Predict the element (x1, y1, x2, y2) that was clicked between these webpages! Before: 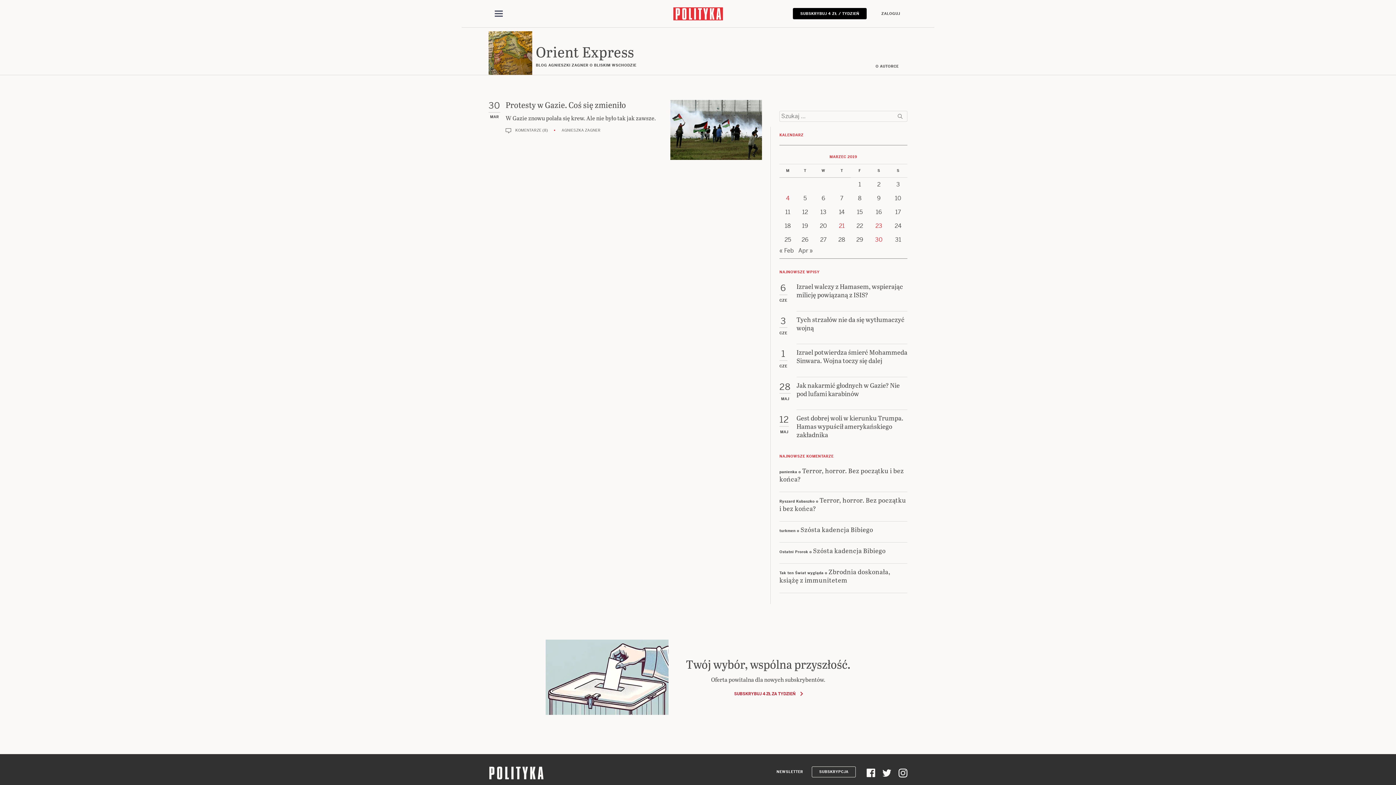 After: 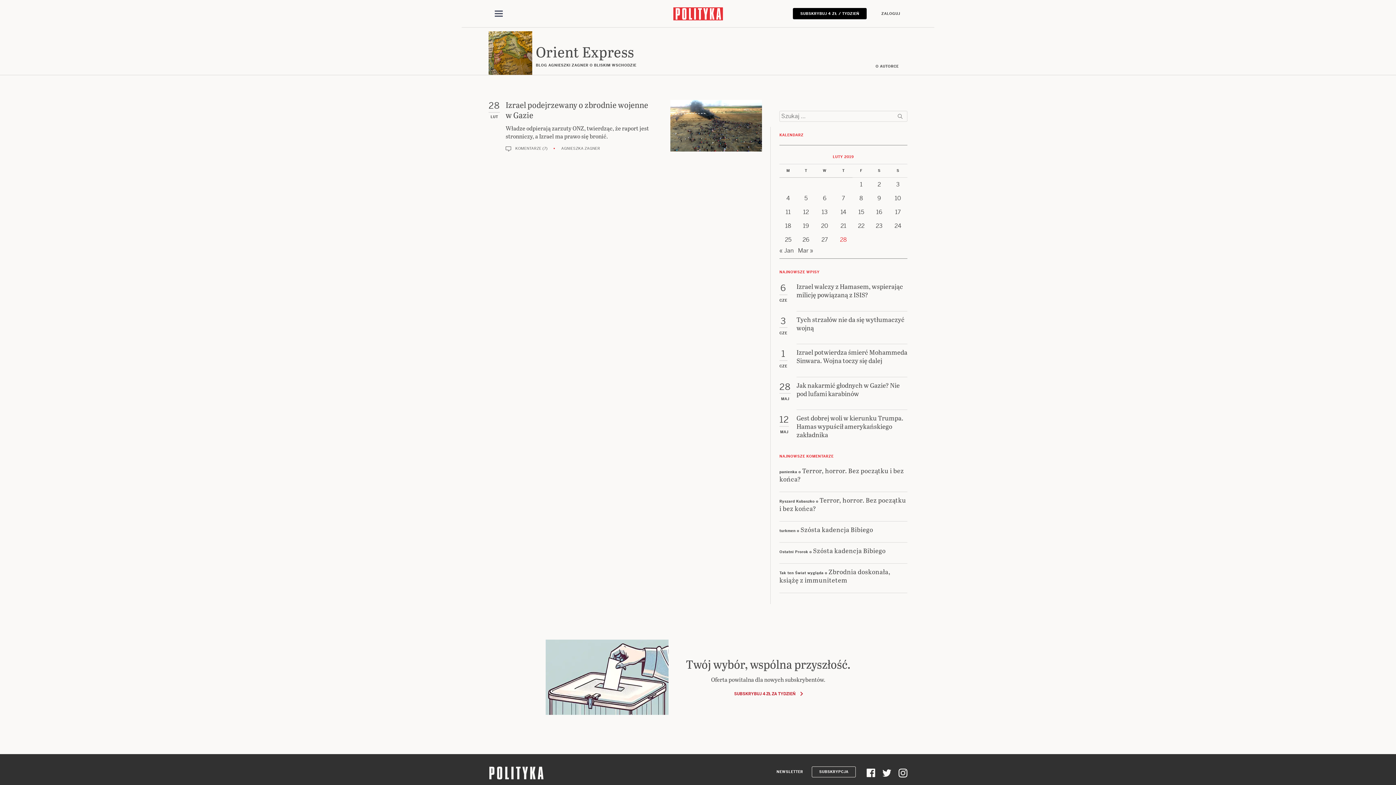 Action: bbox: (779, 246, 794, 254) label: « Feb